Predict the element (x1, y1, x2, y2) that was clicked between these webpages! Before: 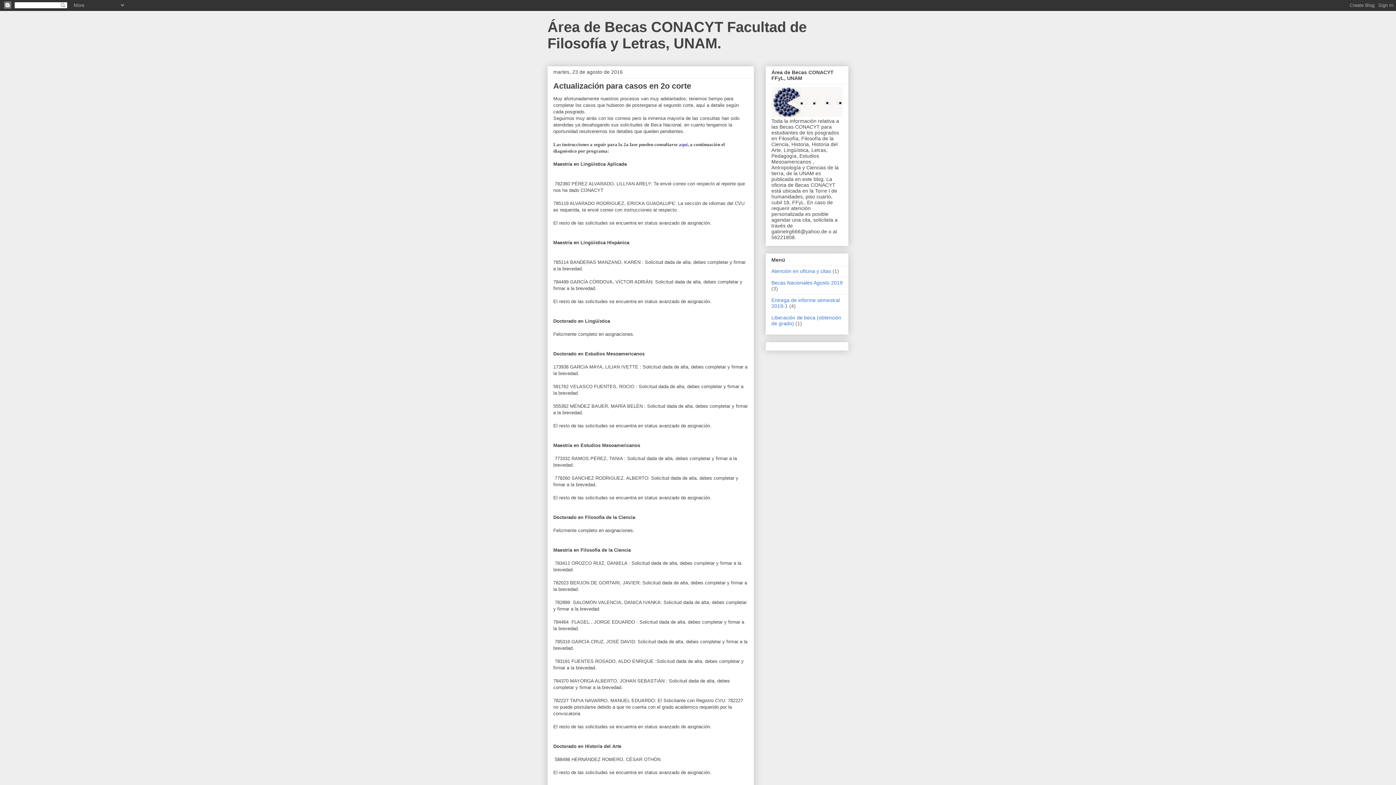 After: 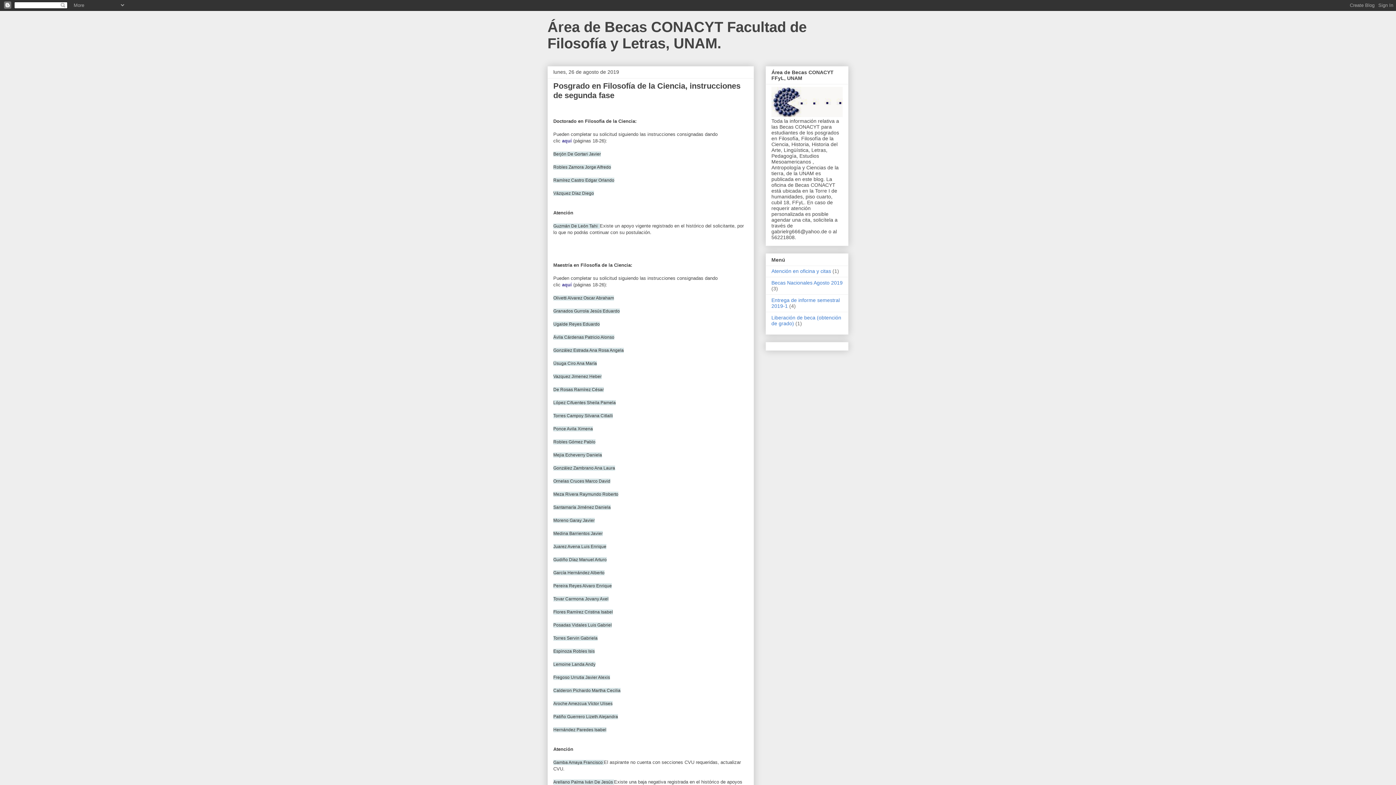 Action: bbox: (547, 18, 806, 51) label: Área de Becas CONACYT Facultad de Filosofía y Letras, UNAM.